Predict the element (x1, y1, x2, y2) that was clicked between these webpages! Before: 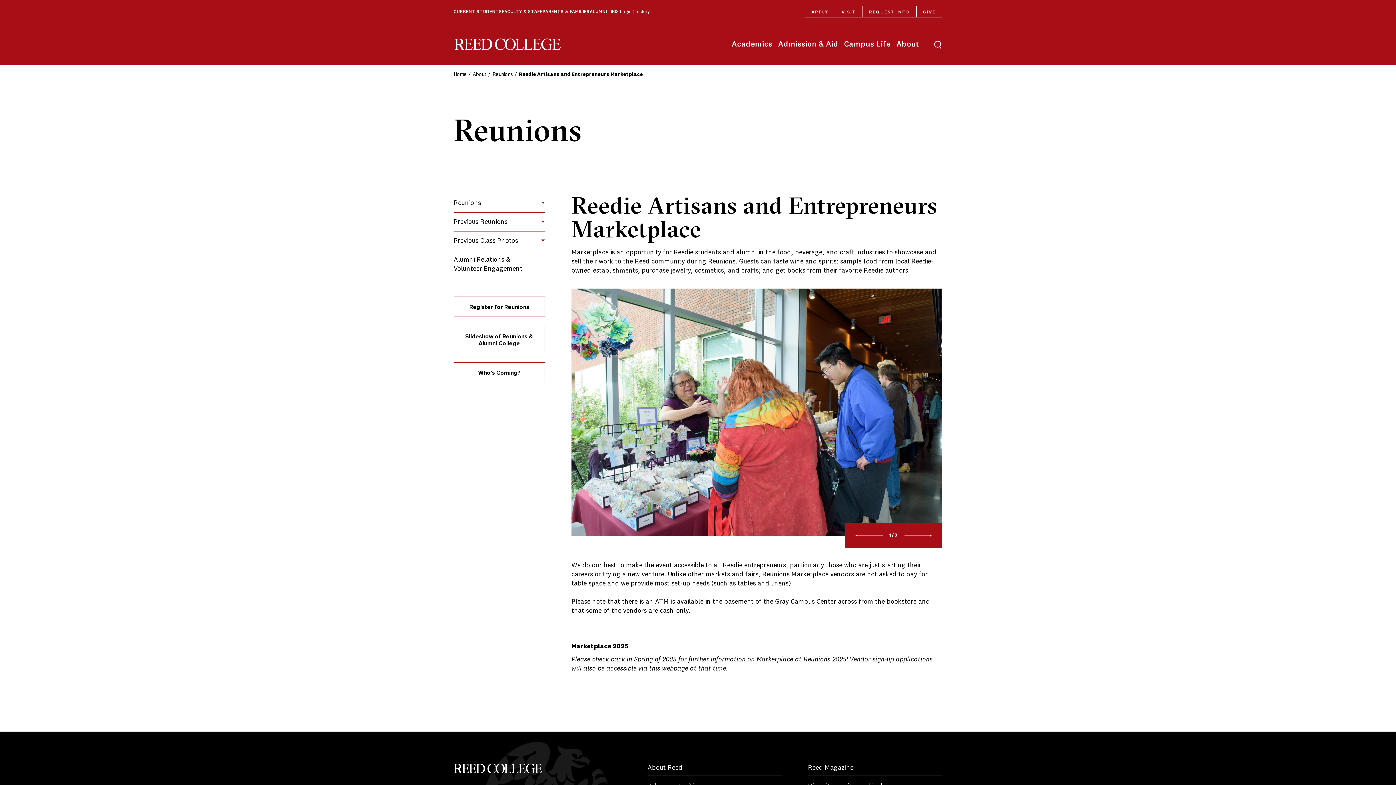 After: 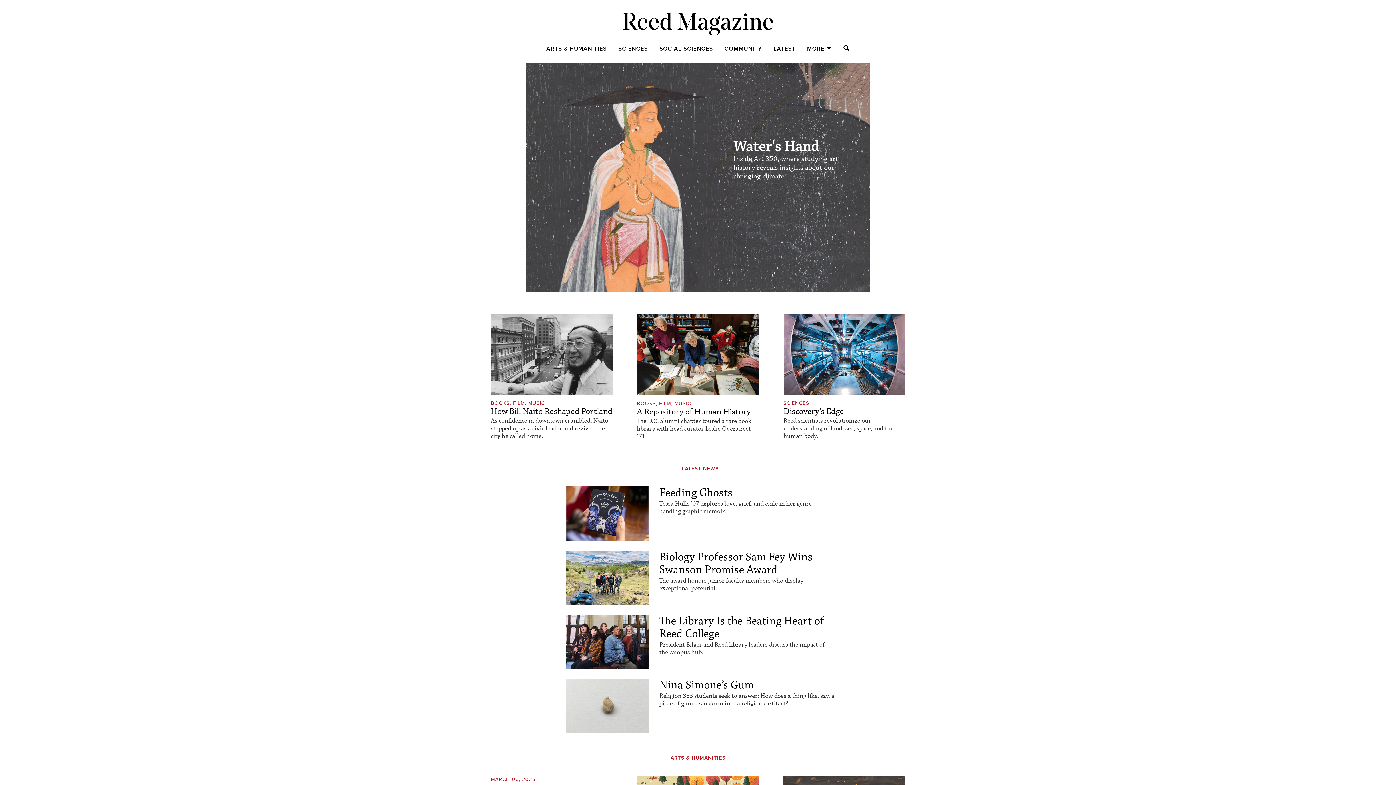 Action: bbox: (808, 764, 942, 776) label: Reed Magazine